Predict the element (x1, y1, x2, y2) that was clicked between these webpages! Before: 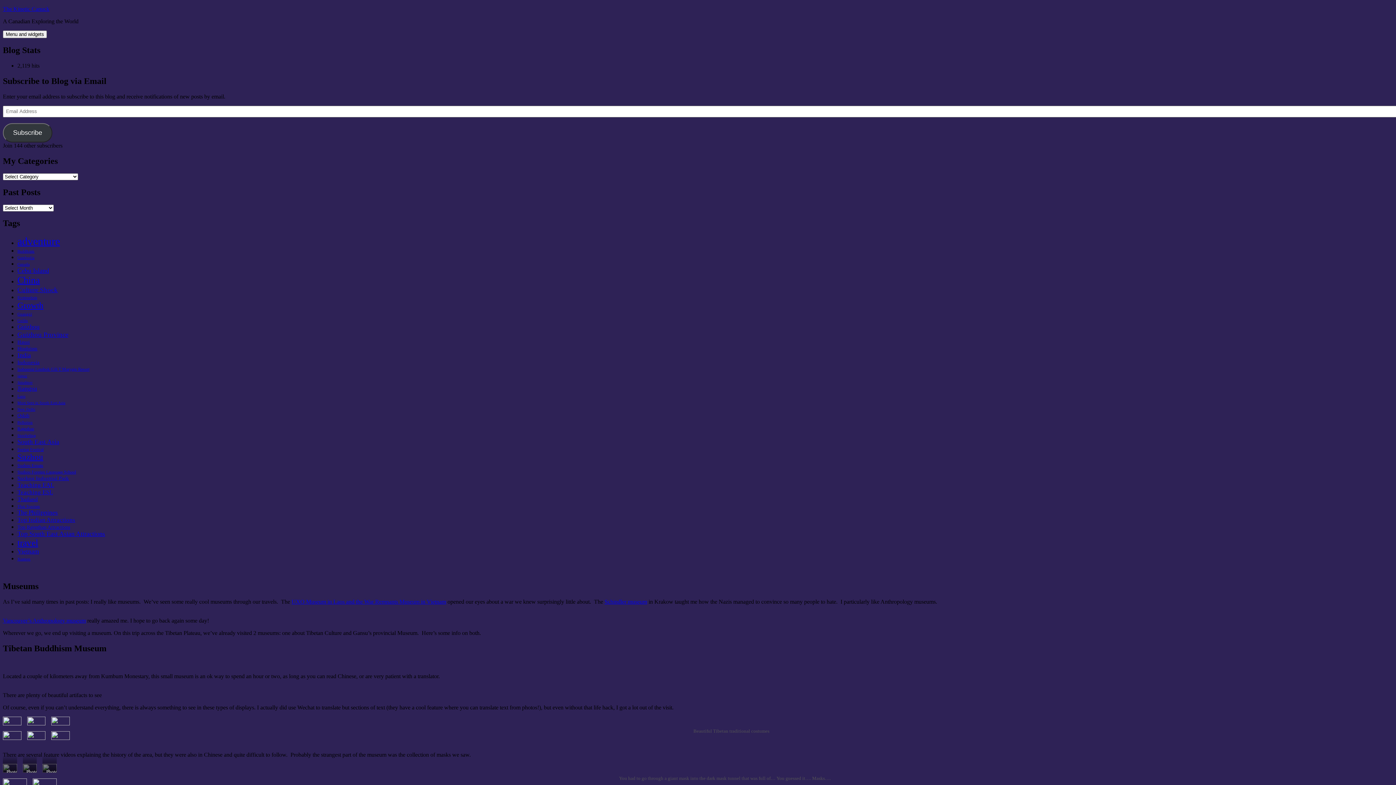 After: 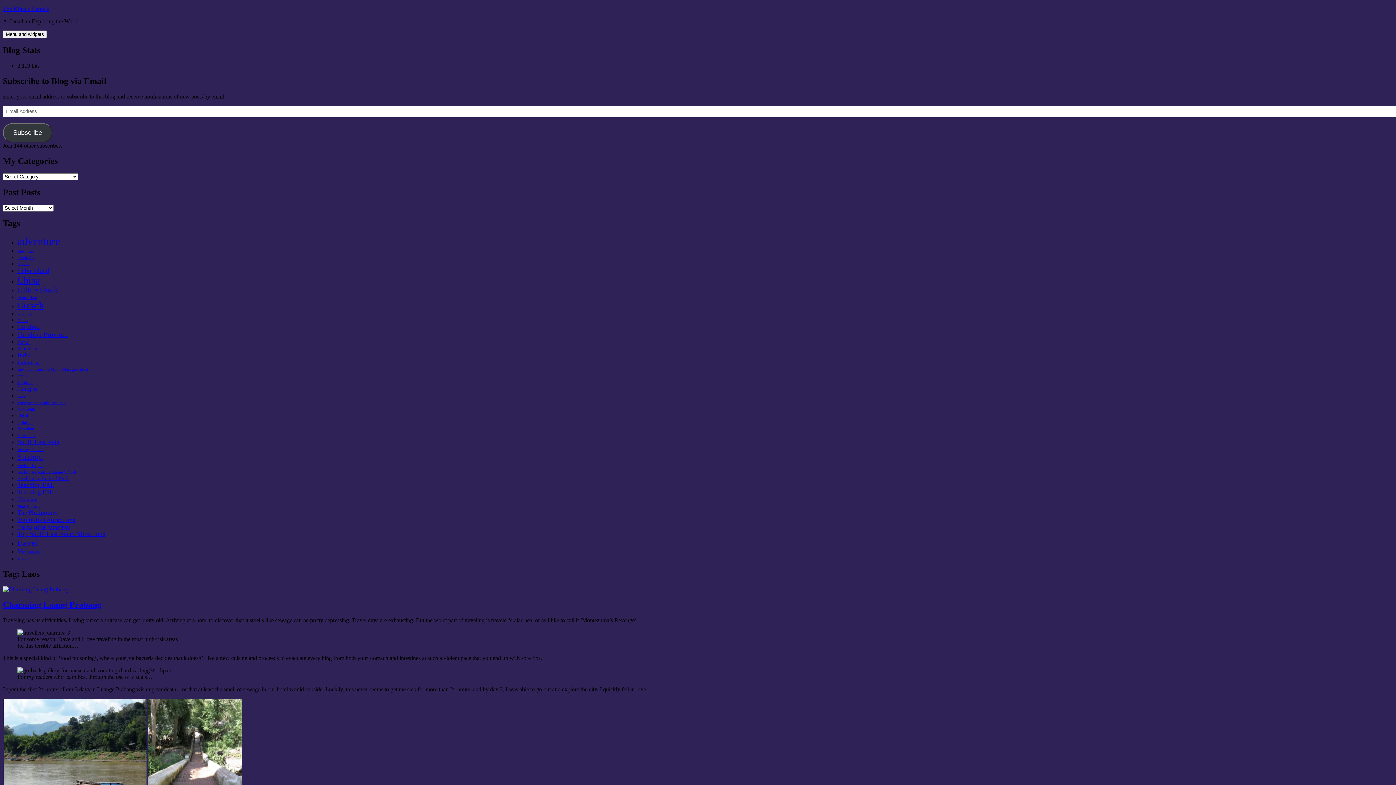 Action: label: Laos (4 items) bbox: (17, 394, 25, 398)